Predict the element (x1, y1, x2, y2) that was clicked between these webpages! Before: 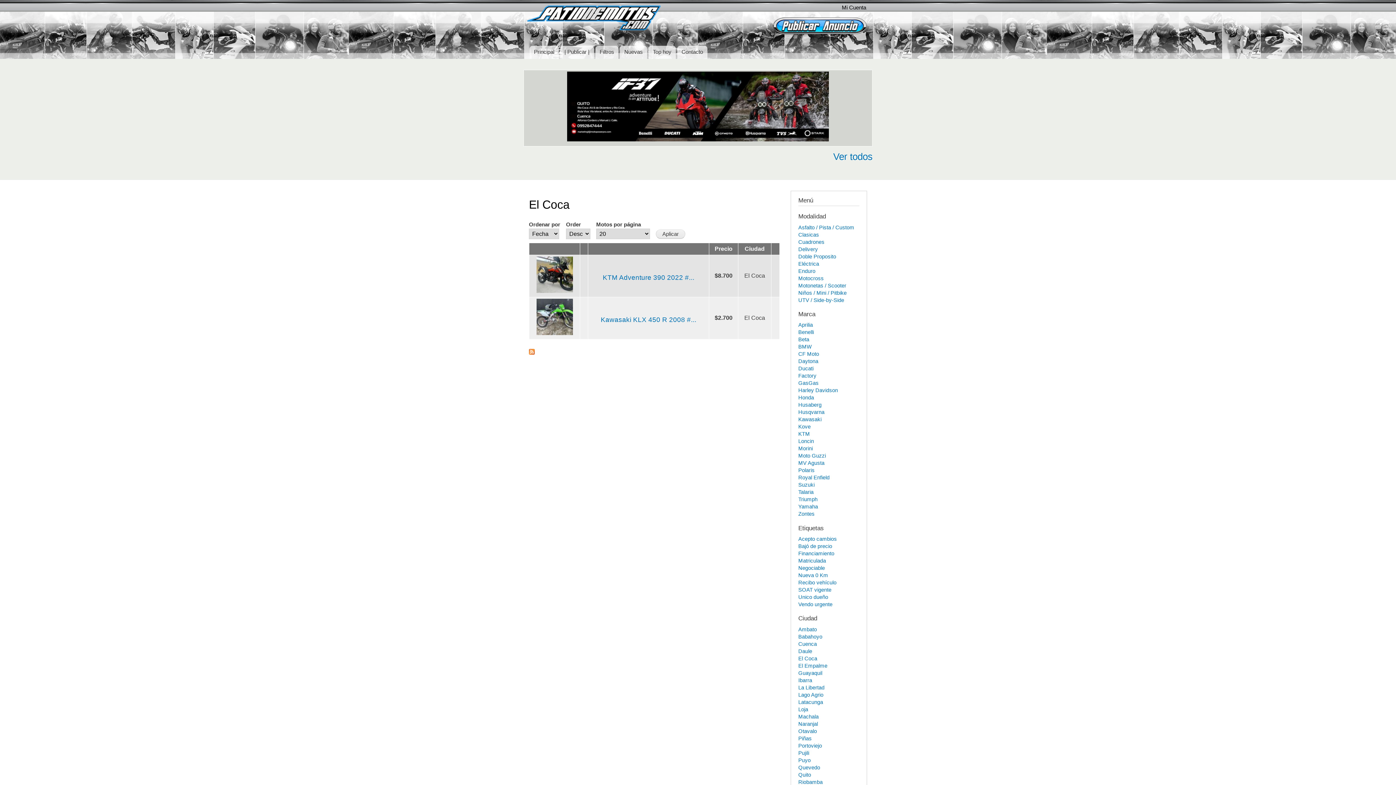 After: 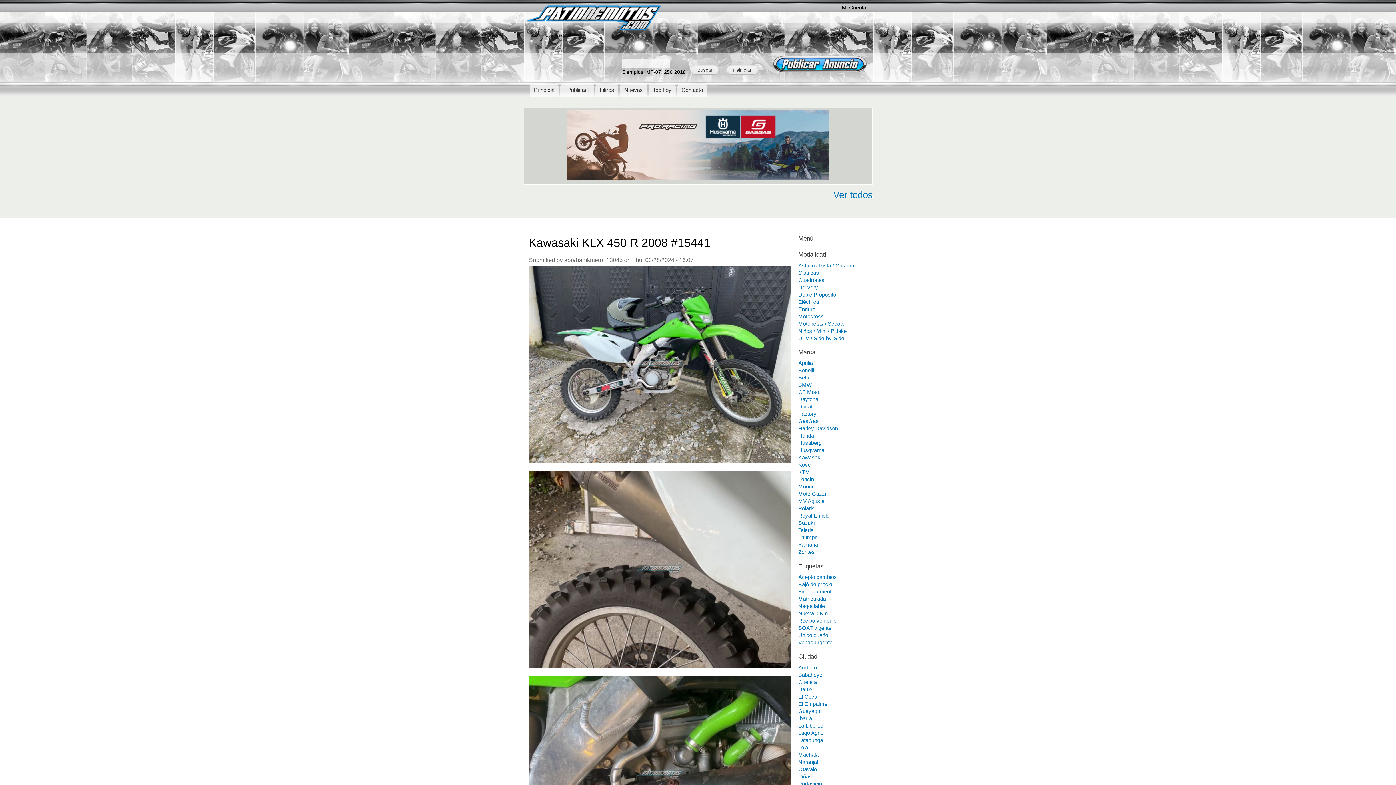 Action: bbox: (536, 330, 572, 336)